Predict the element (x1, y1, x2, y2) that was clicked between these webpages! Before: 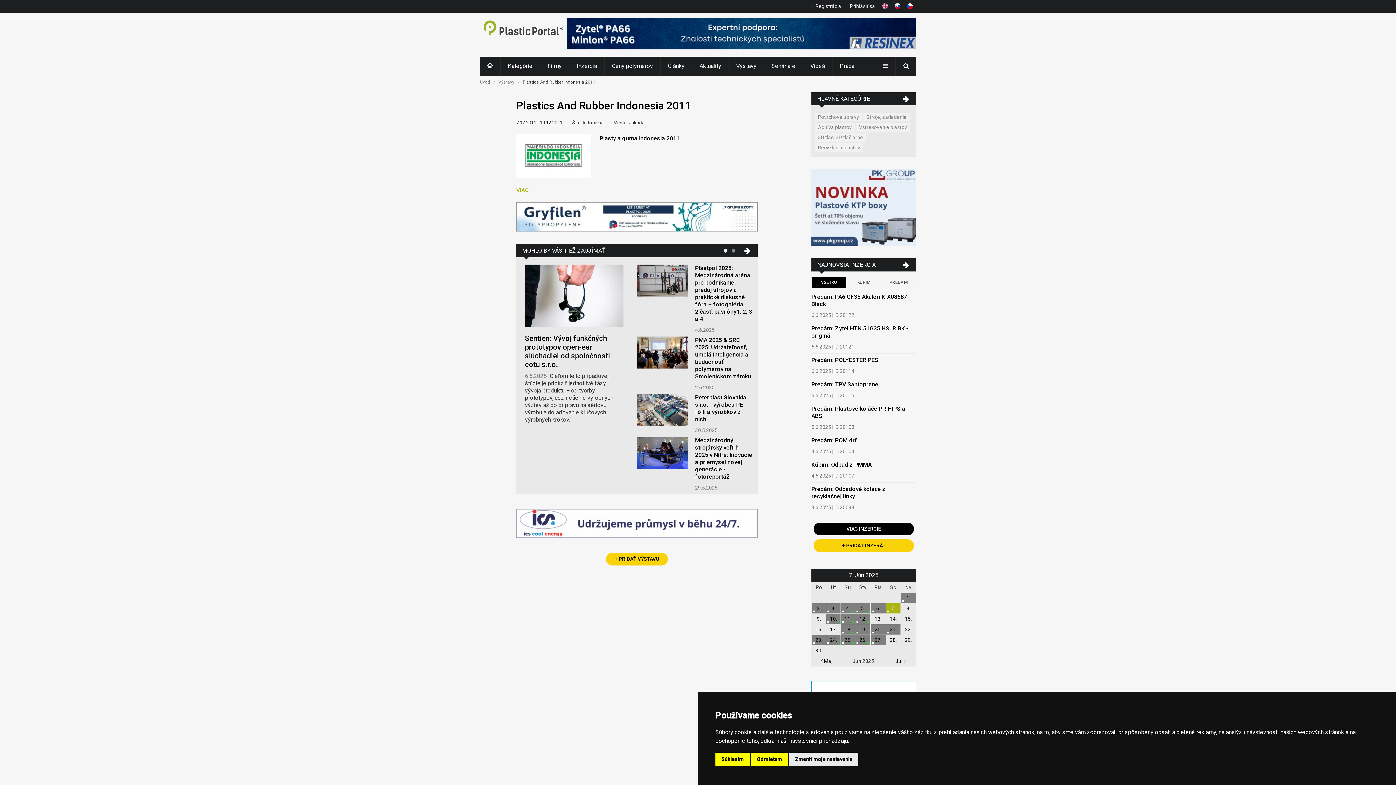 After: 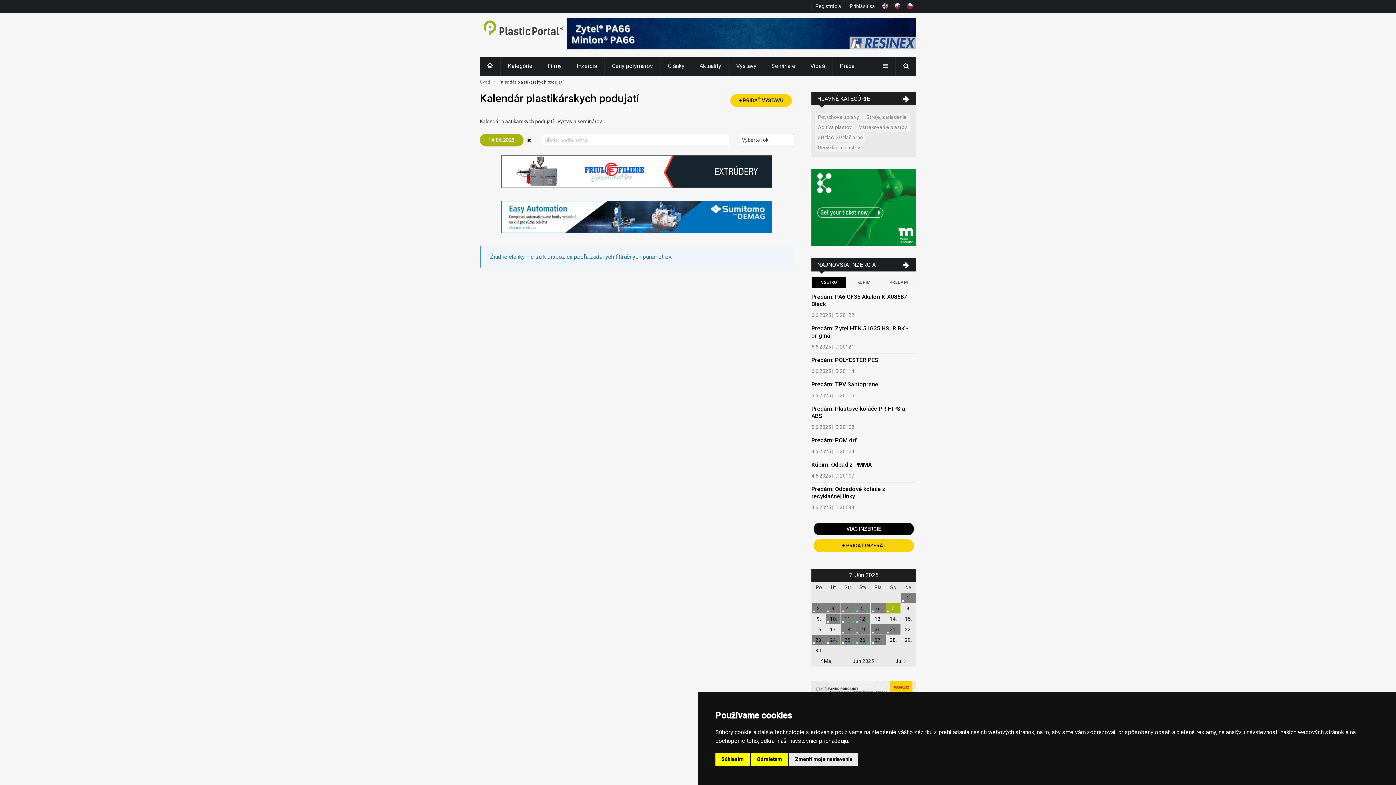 Action: bbox: (890, 616, 896, 622) label: 14.